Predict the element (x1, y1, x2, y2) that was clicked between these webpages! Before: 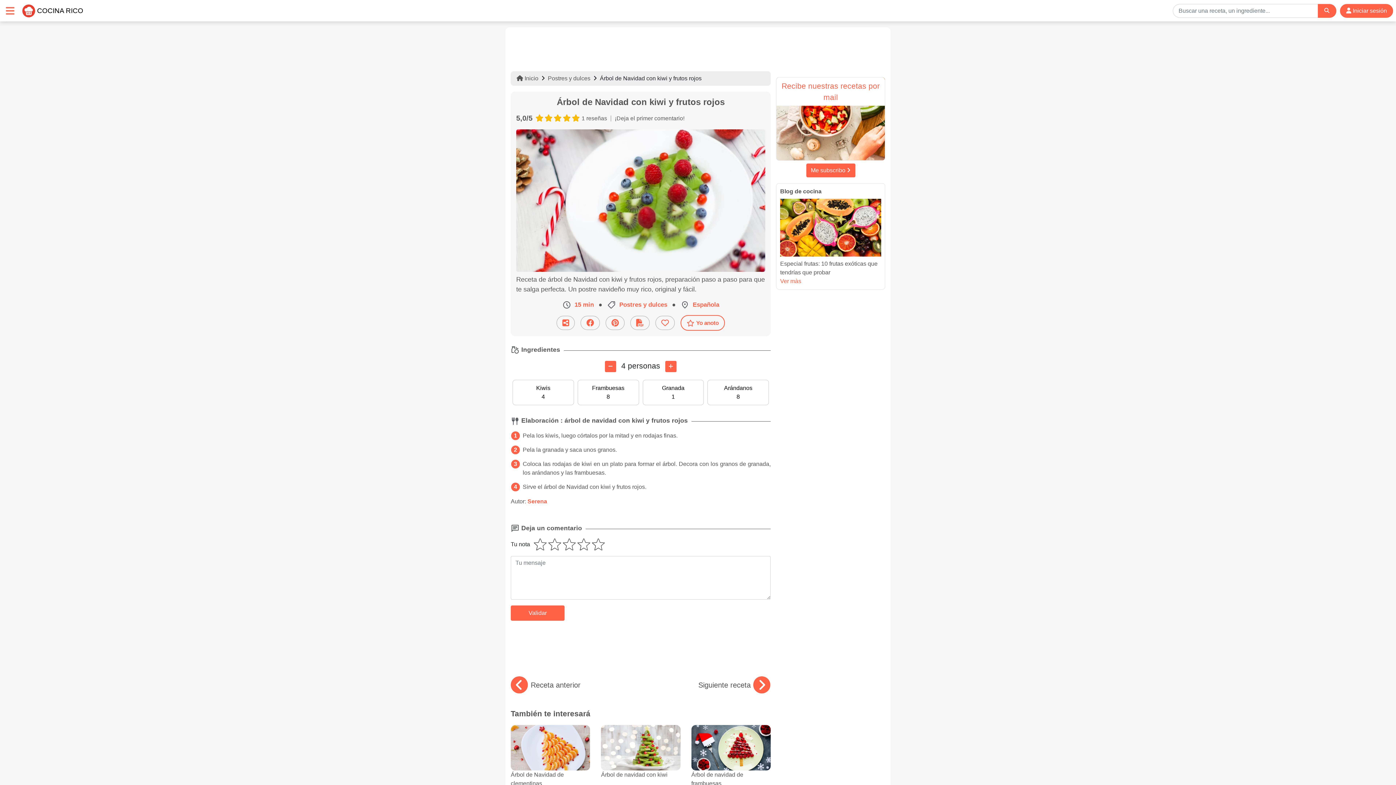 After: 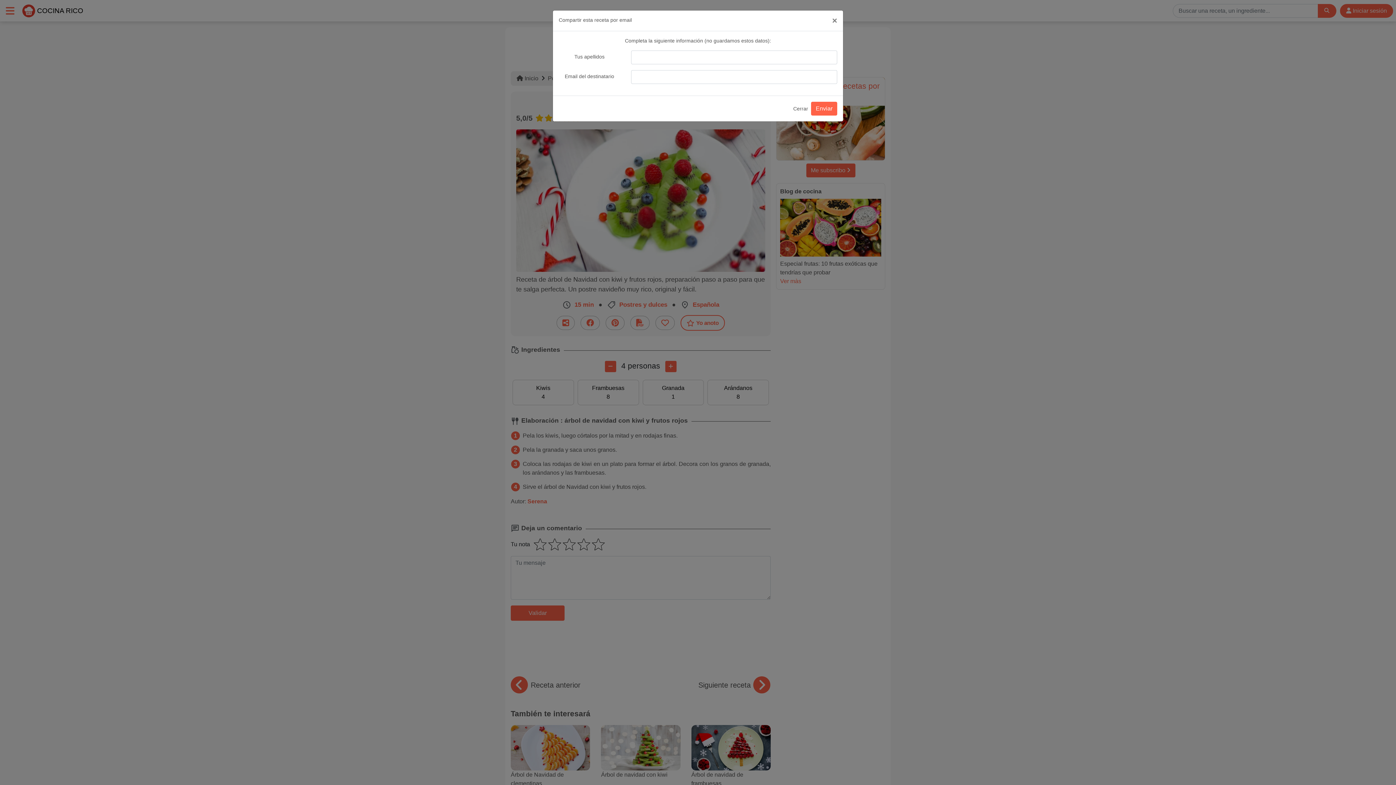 Action: label: Compartir esta receta por email bbox: (556, 316, 574, 330)